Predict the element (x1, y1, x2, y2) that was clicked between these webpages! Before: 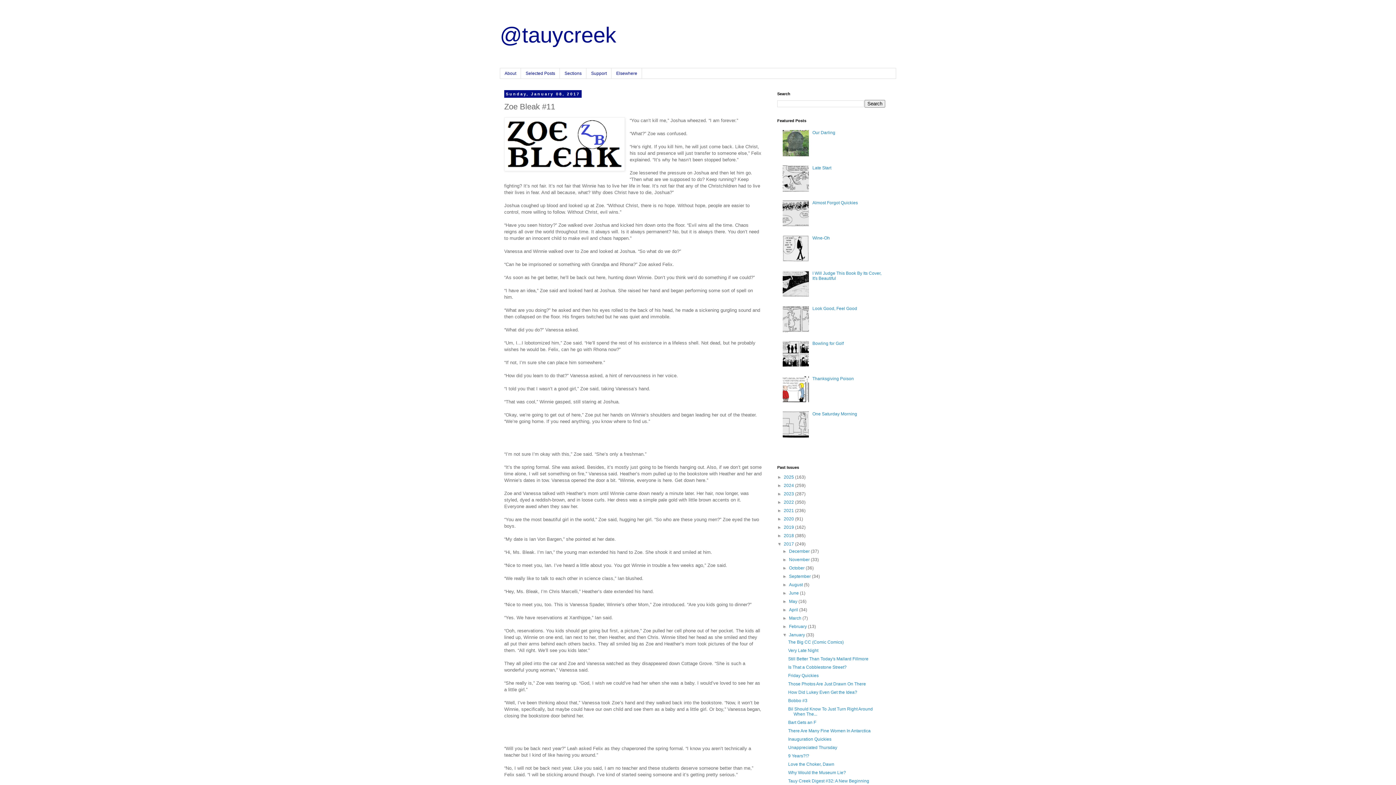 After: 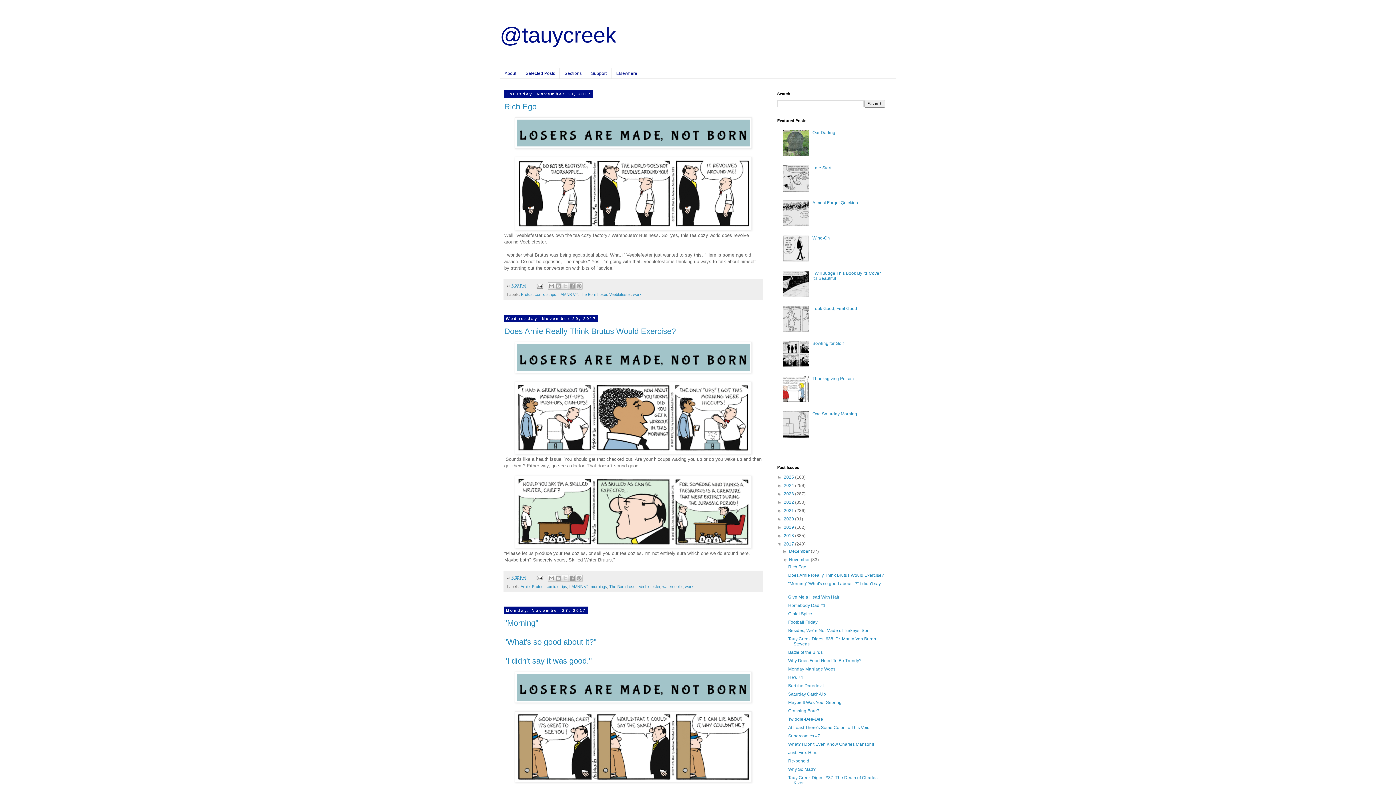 Action: bbox: (789, 557, 811, 562) label: November 